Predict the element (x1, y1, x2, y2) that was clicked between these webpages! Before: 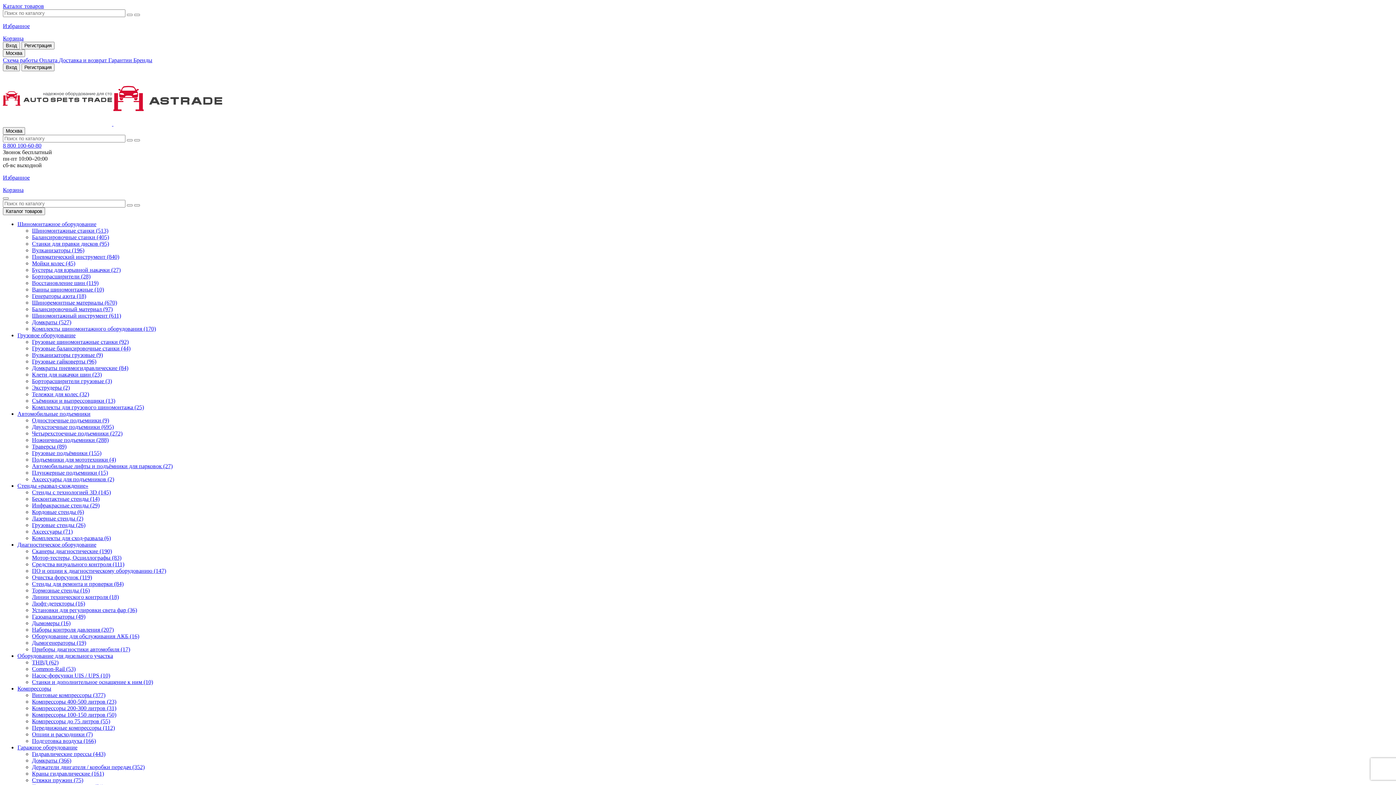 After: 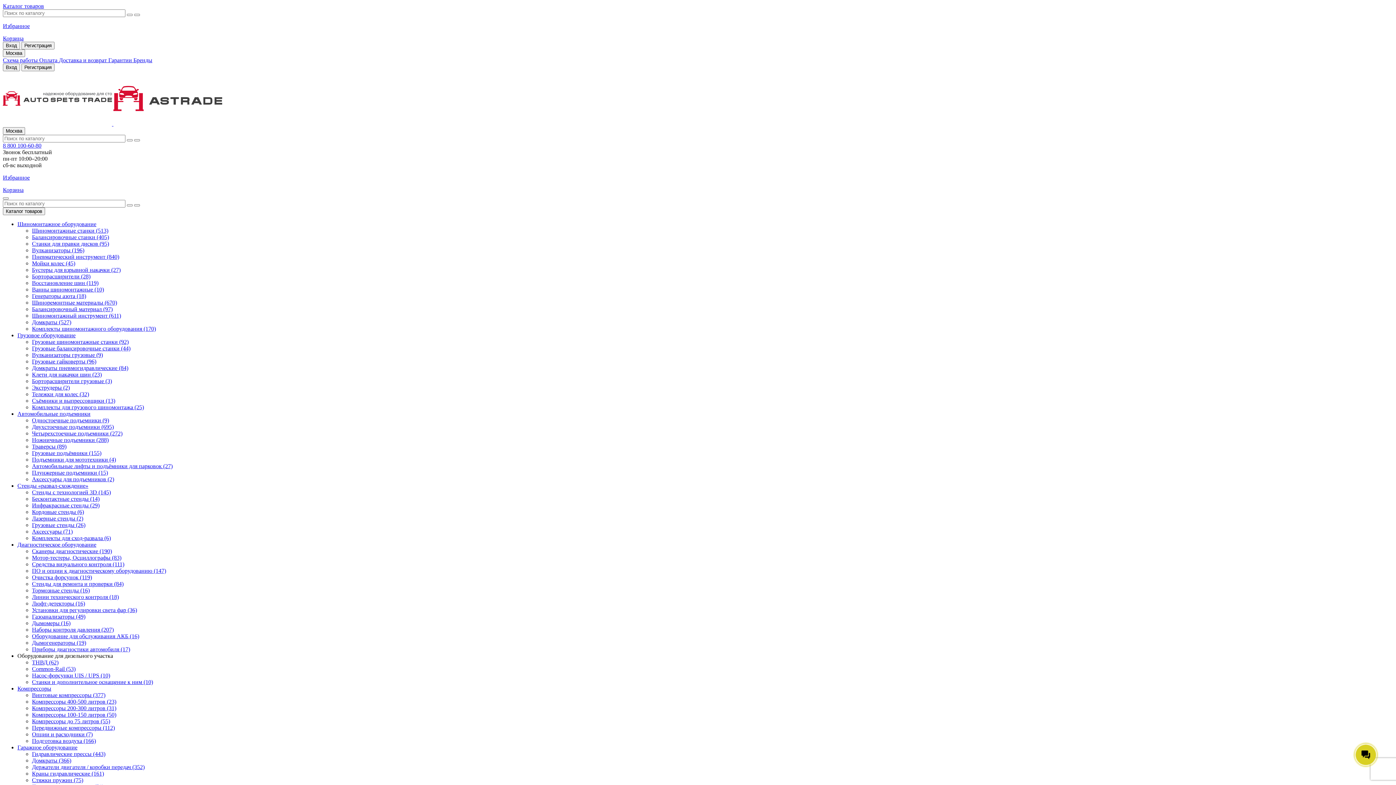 Action: label: Оборудование для дизельного участка bbox: (17, 653, 113, 659)